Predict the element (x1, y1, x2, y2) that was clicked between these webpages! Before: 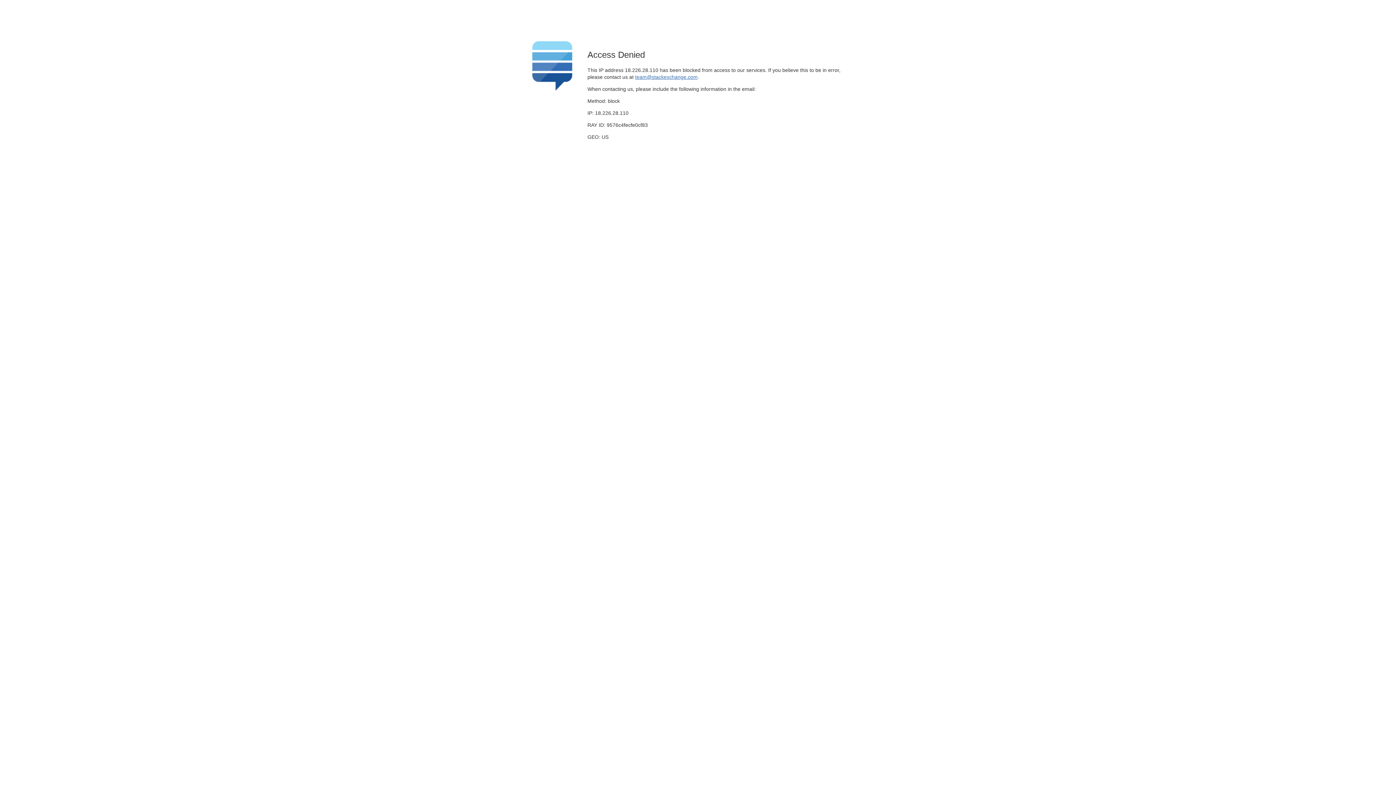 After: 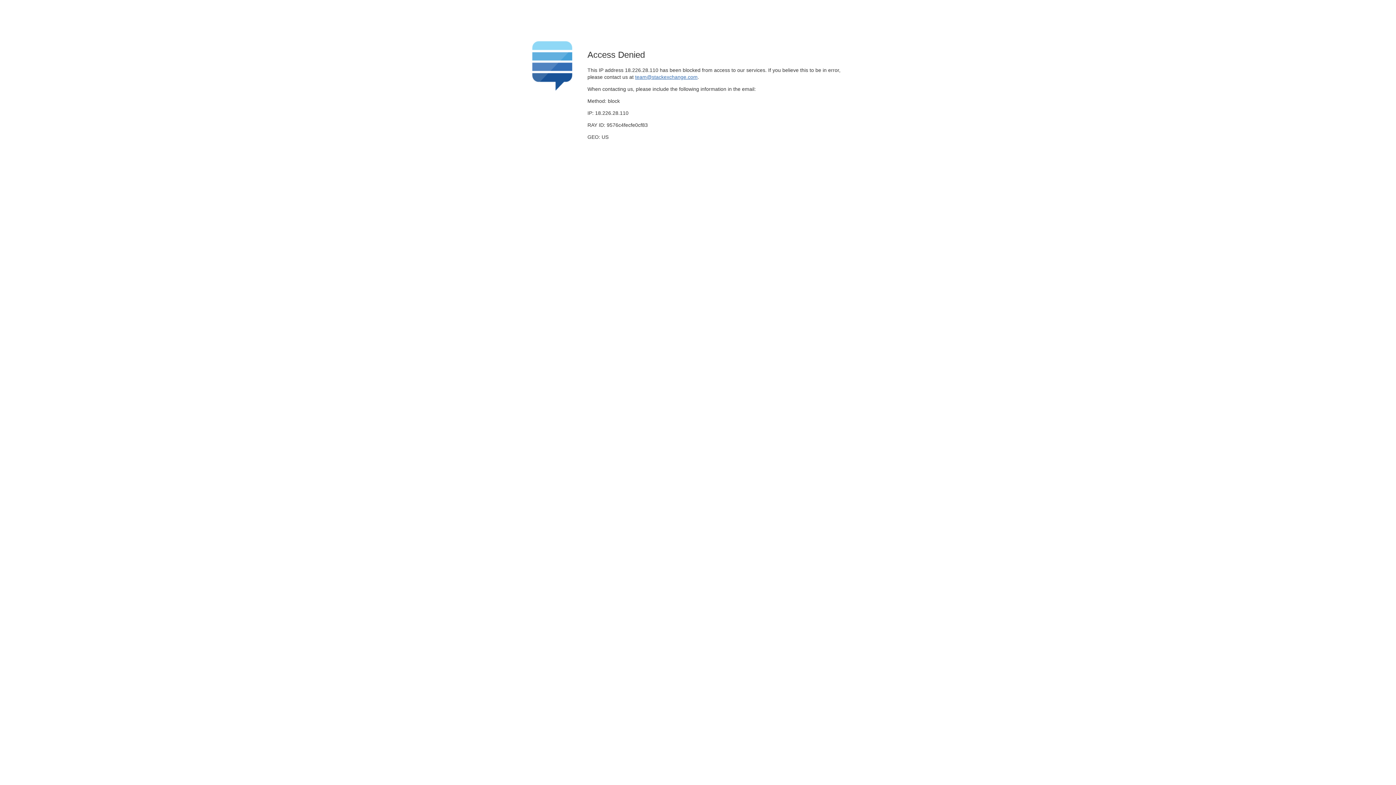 Action: bbox: (635, 74, 697, 79) label: team@stackexchange.com